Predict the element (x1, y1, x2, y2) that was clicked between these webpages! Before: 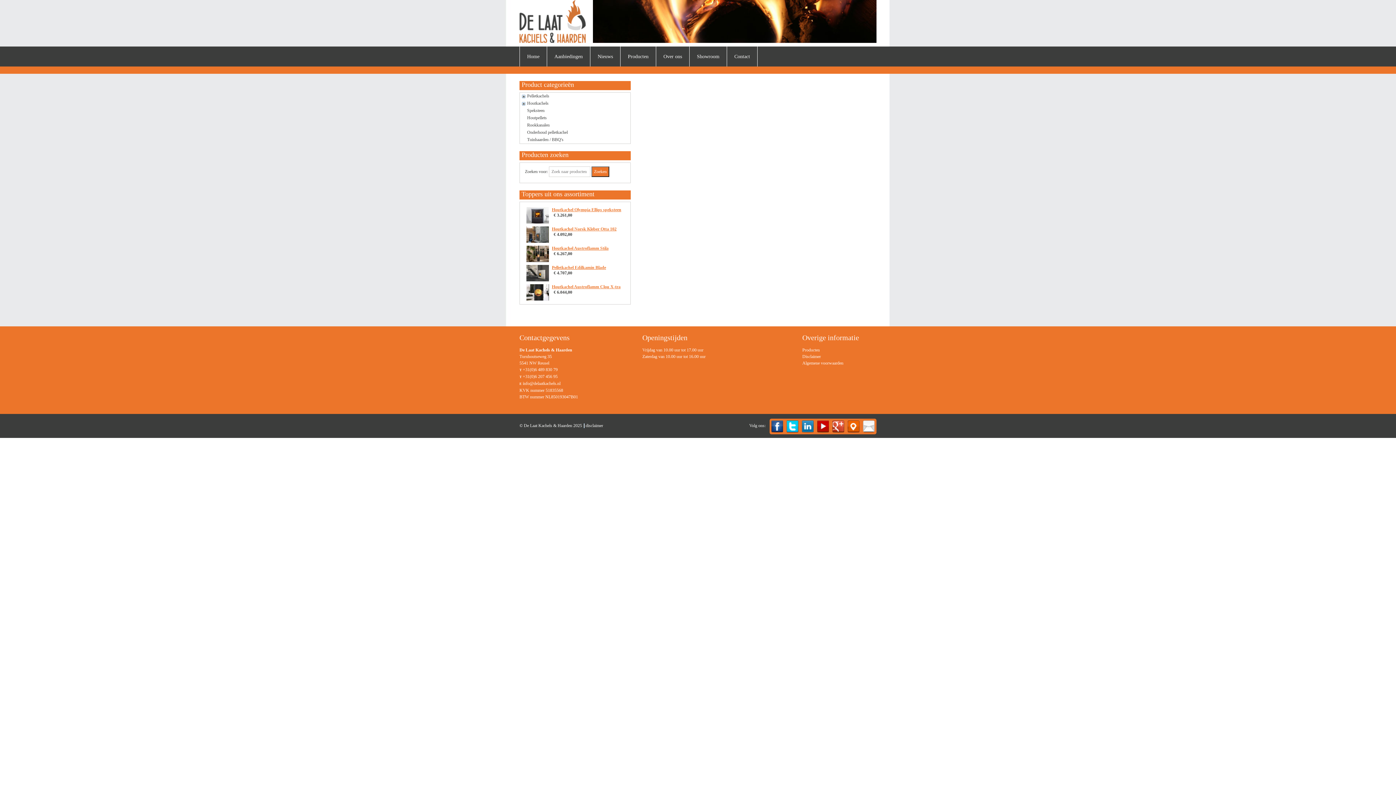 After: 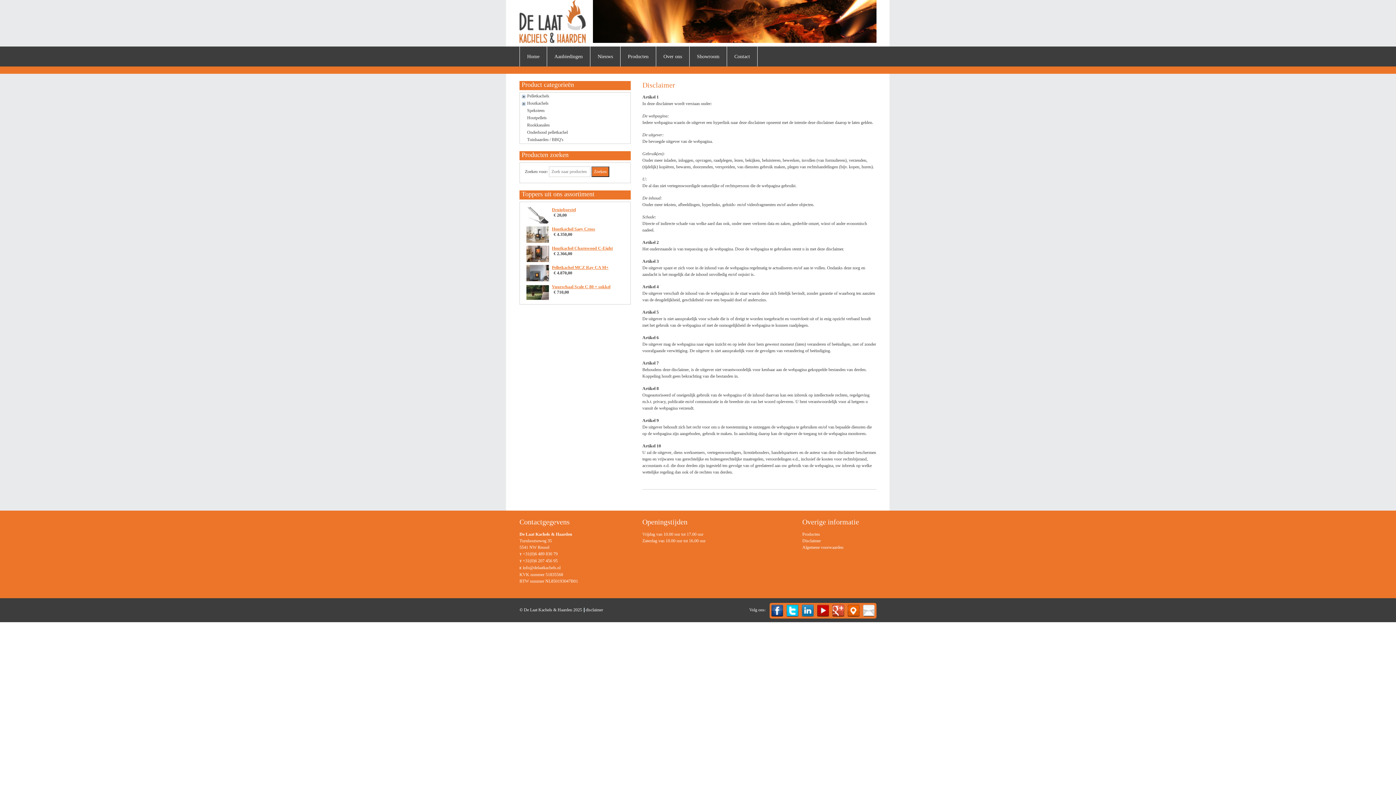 Action: bbox: (802, 353, 843, 360) label: Disclaimer